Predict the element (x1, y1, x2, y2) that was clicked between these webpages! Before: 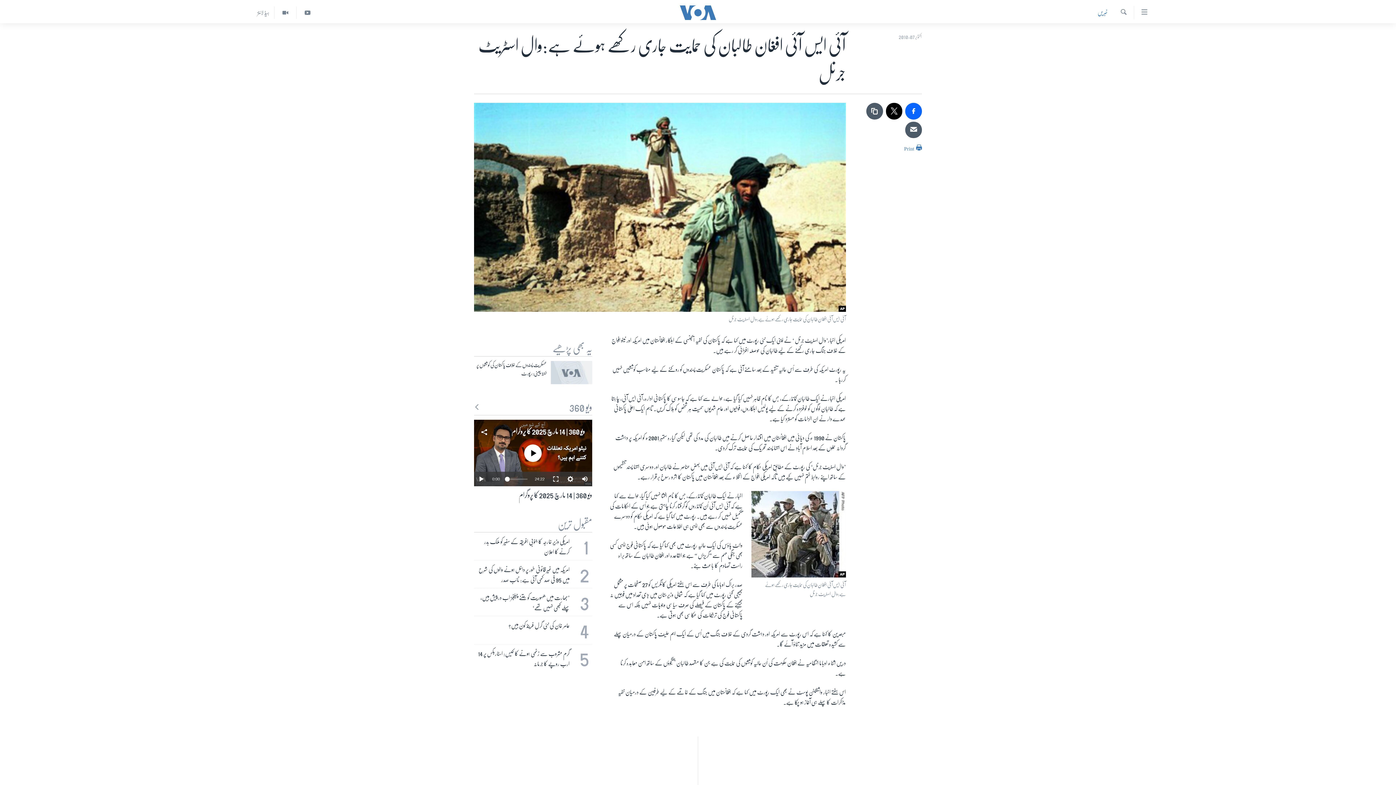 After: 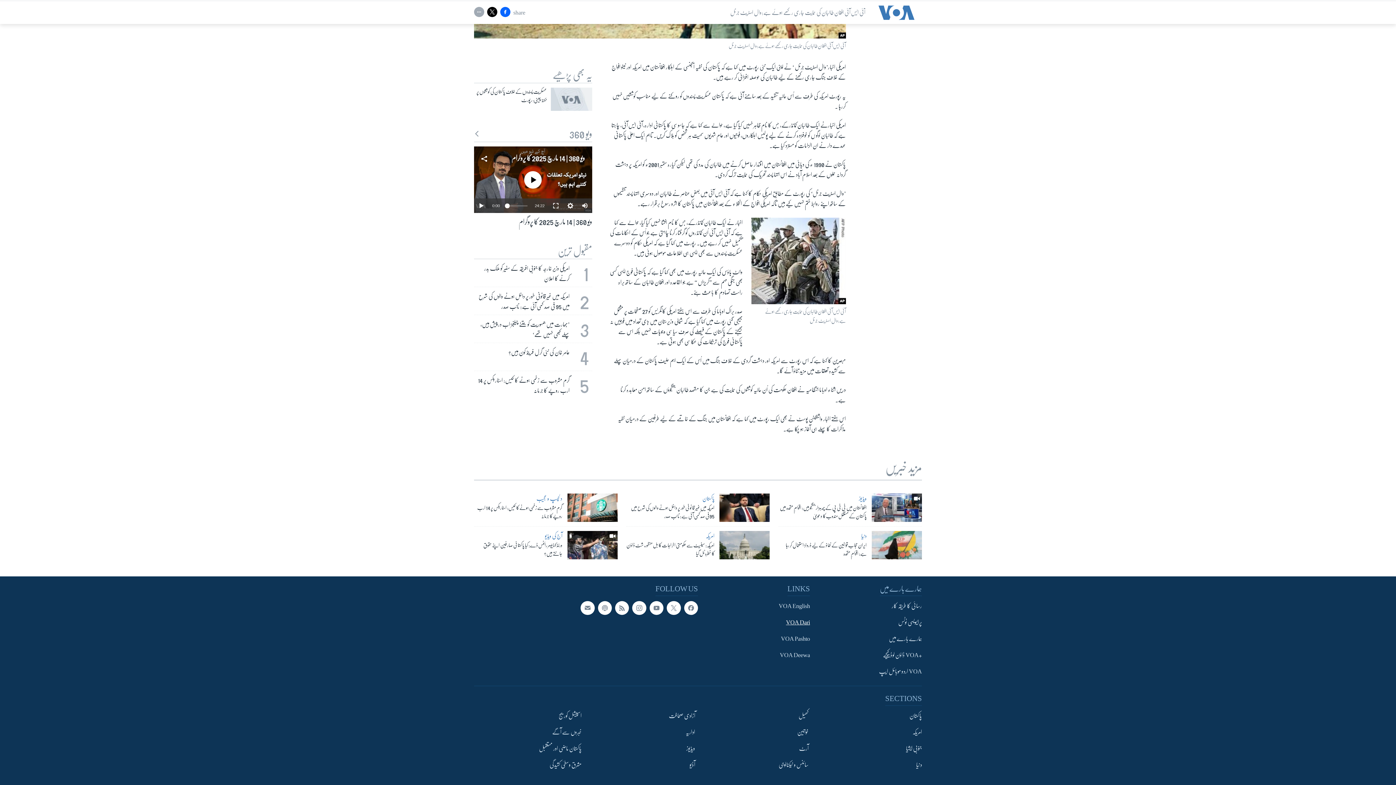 Action: bbox: (698, 778, 698, 788) label: VOA Dari